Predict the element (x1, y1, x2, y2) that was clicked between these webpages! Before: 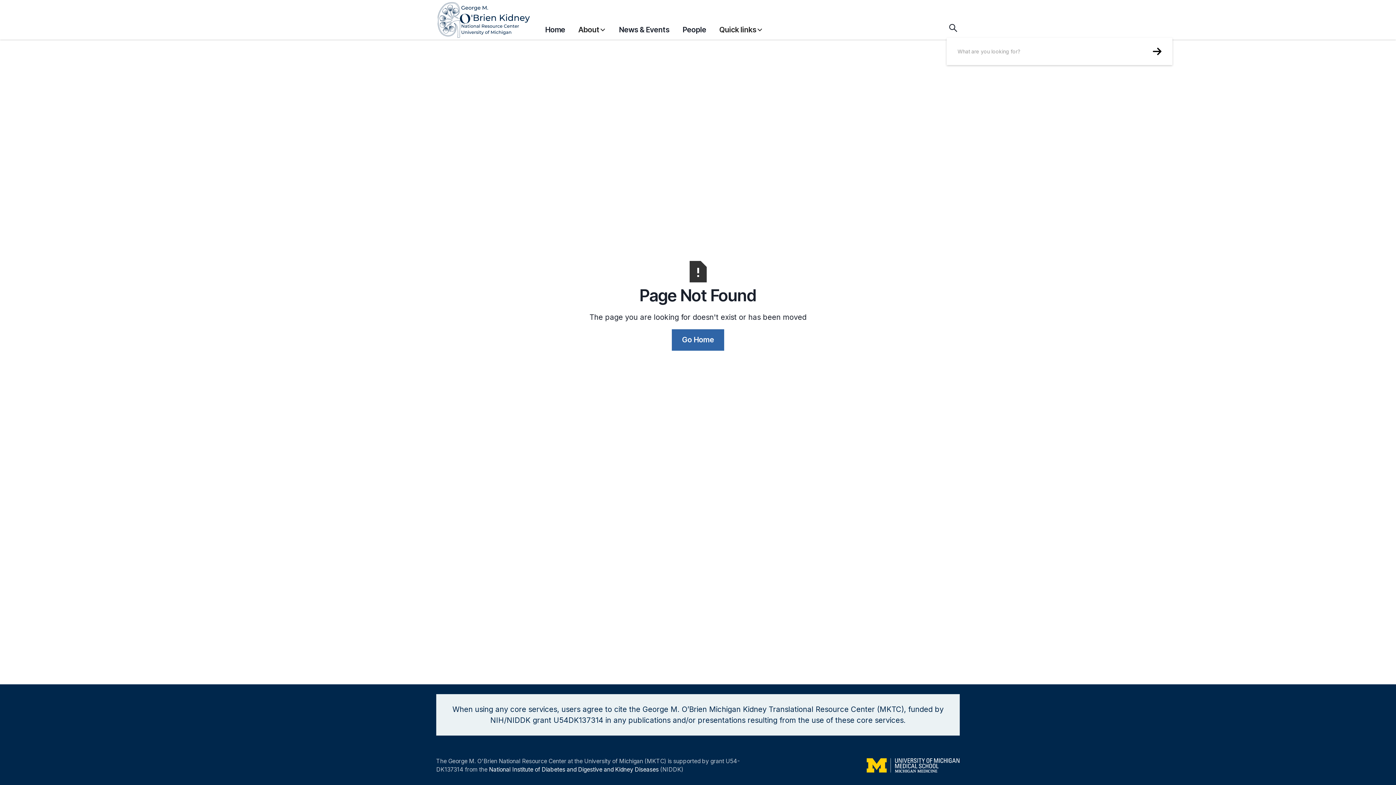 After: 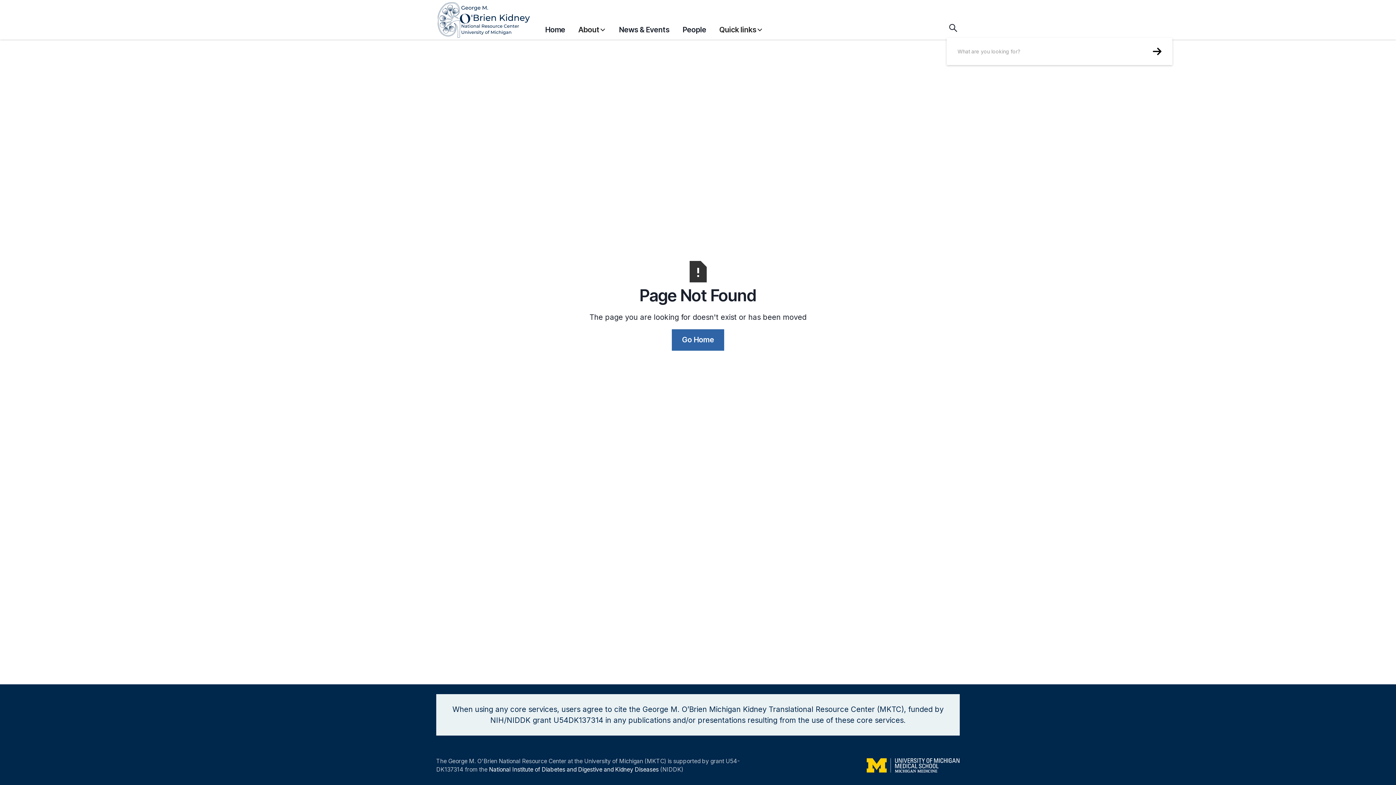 Action: bbox: (719, 17, 763, 38) label: Quick links